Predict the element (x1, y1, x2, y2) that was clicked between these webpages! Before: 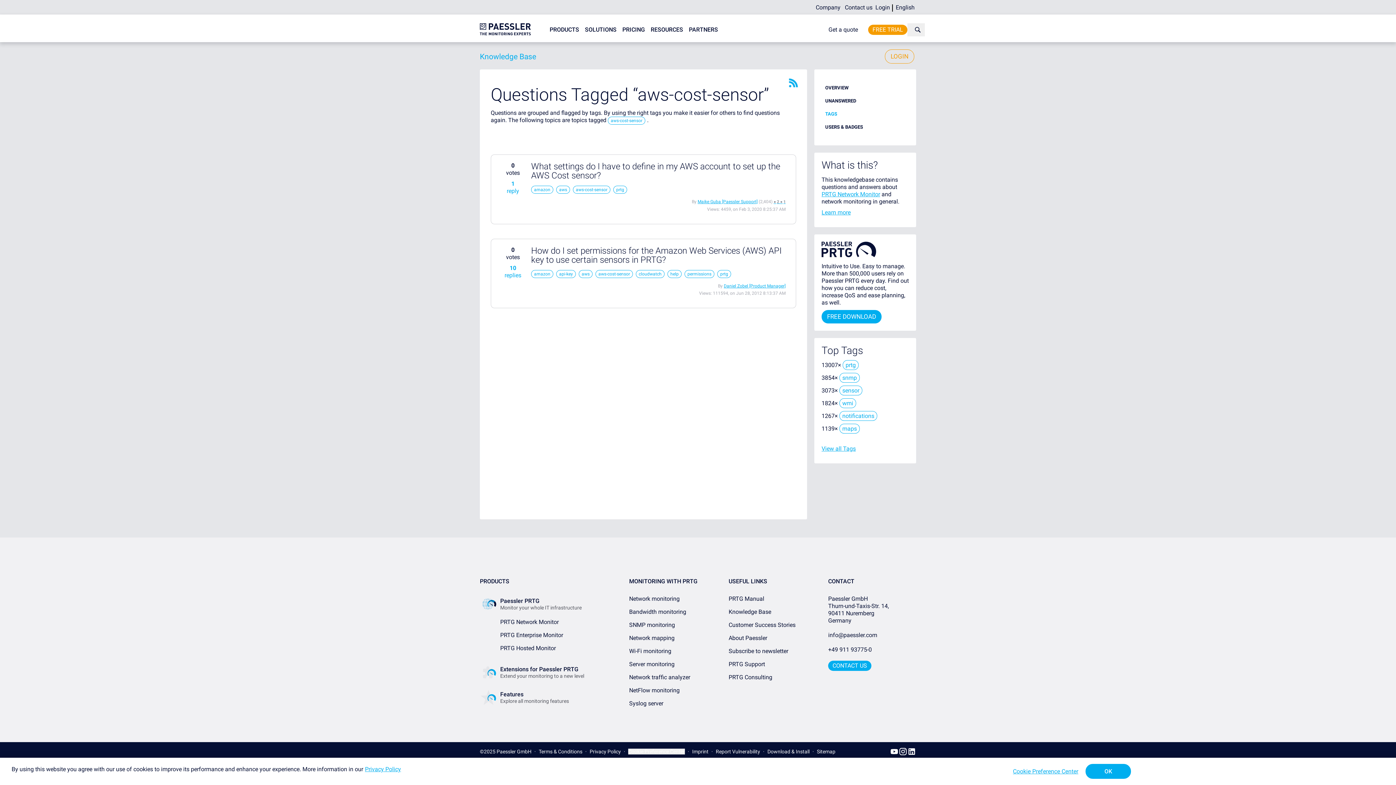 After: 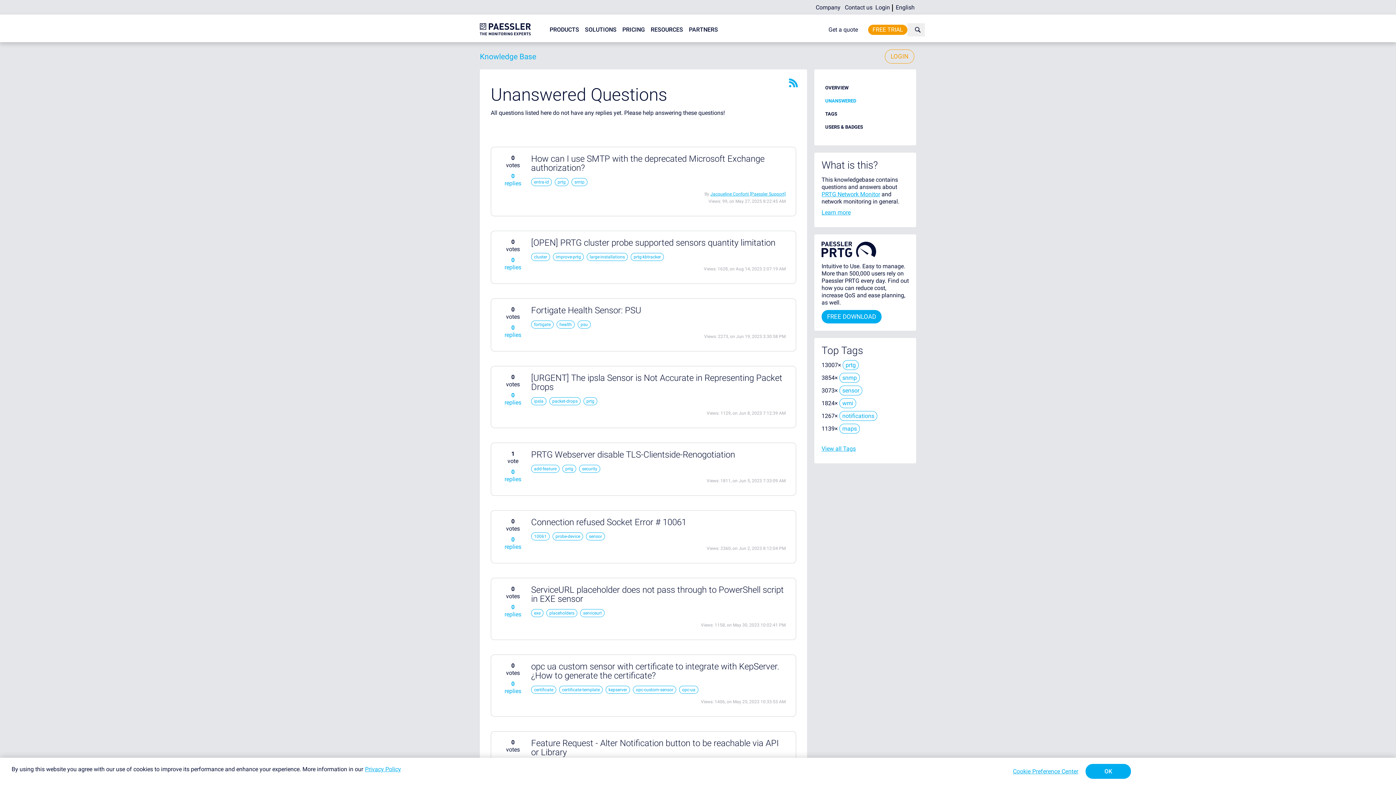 Action: label: UNANSWERED bbox: (825, 98, 856, 103)